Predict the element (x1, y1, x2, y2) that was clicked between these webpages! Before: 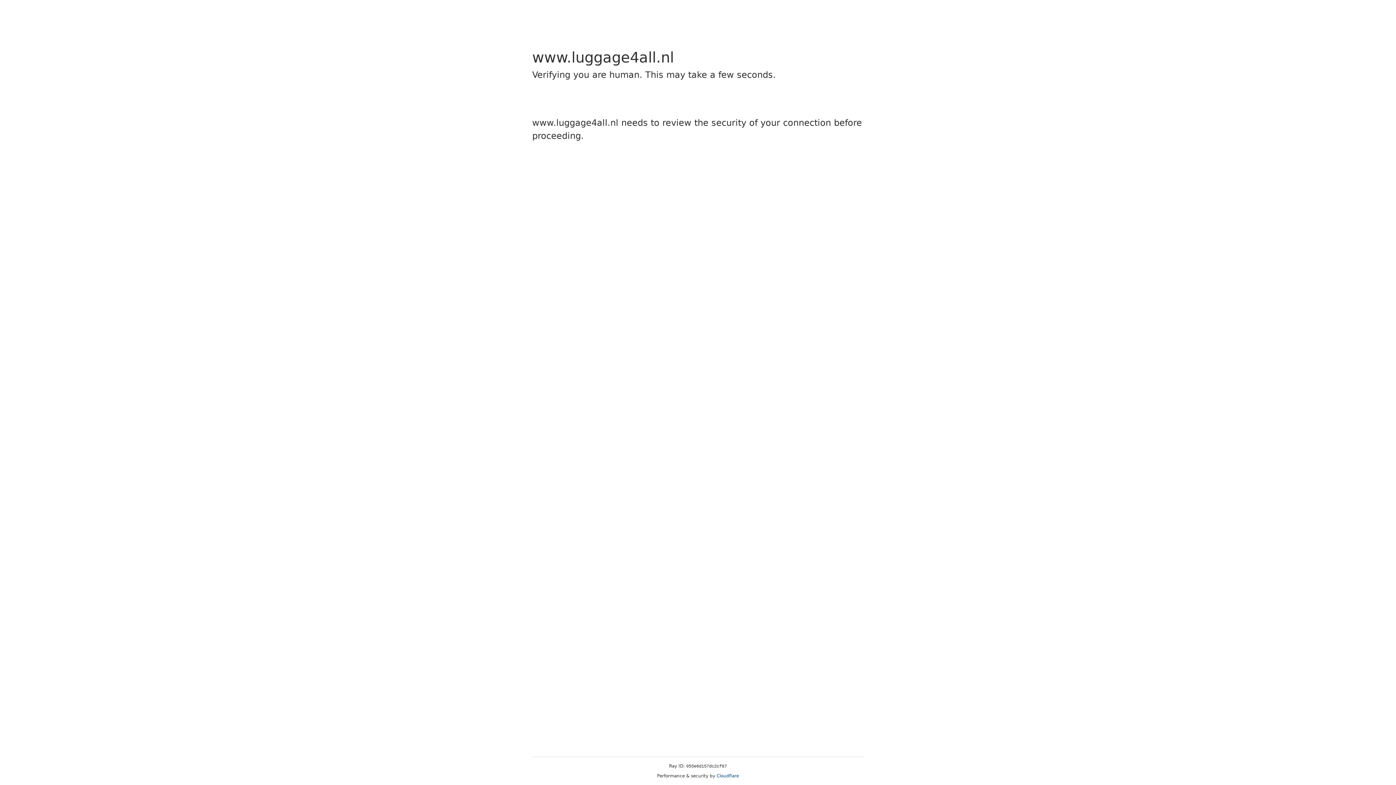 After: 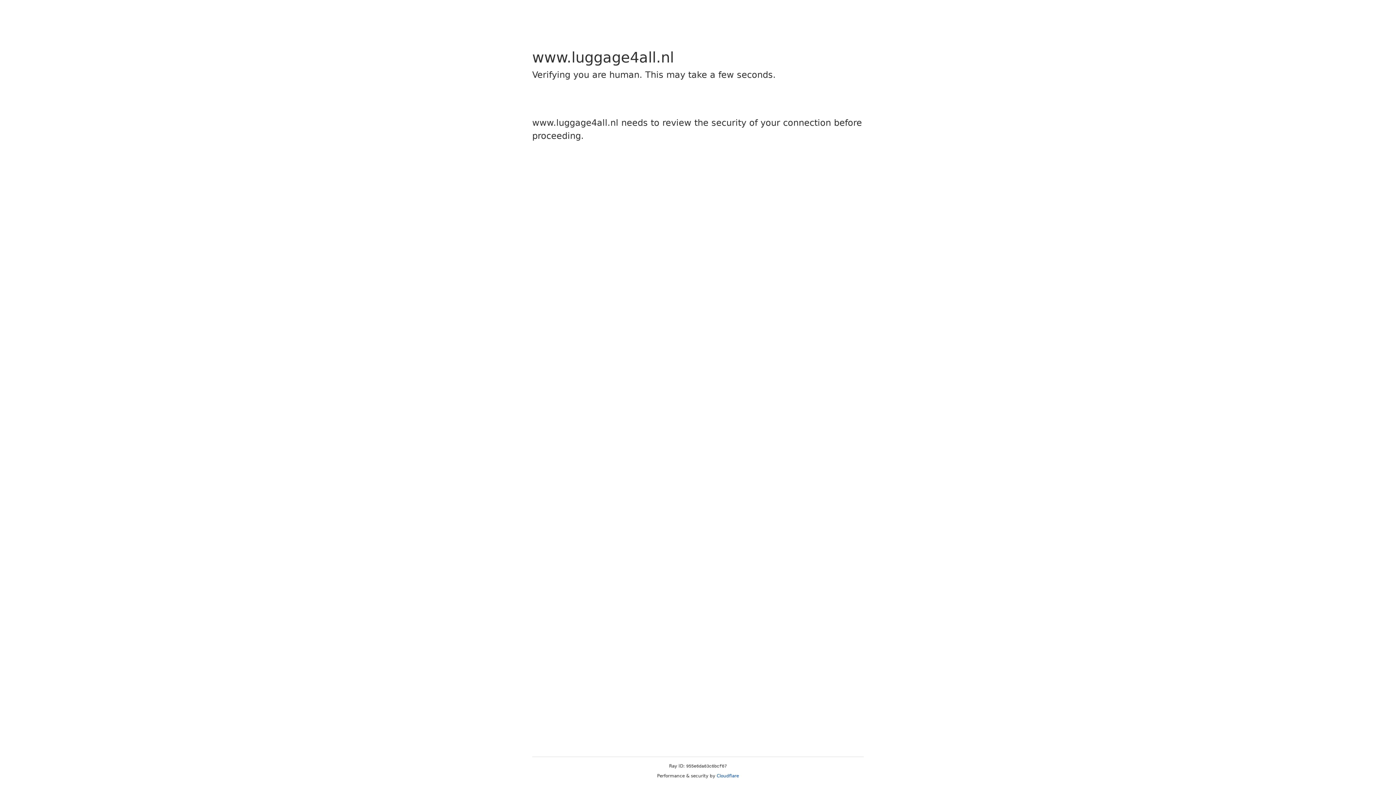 Action: bbox: (716, 773, 739, 778) label: Cloudflare